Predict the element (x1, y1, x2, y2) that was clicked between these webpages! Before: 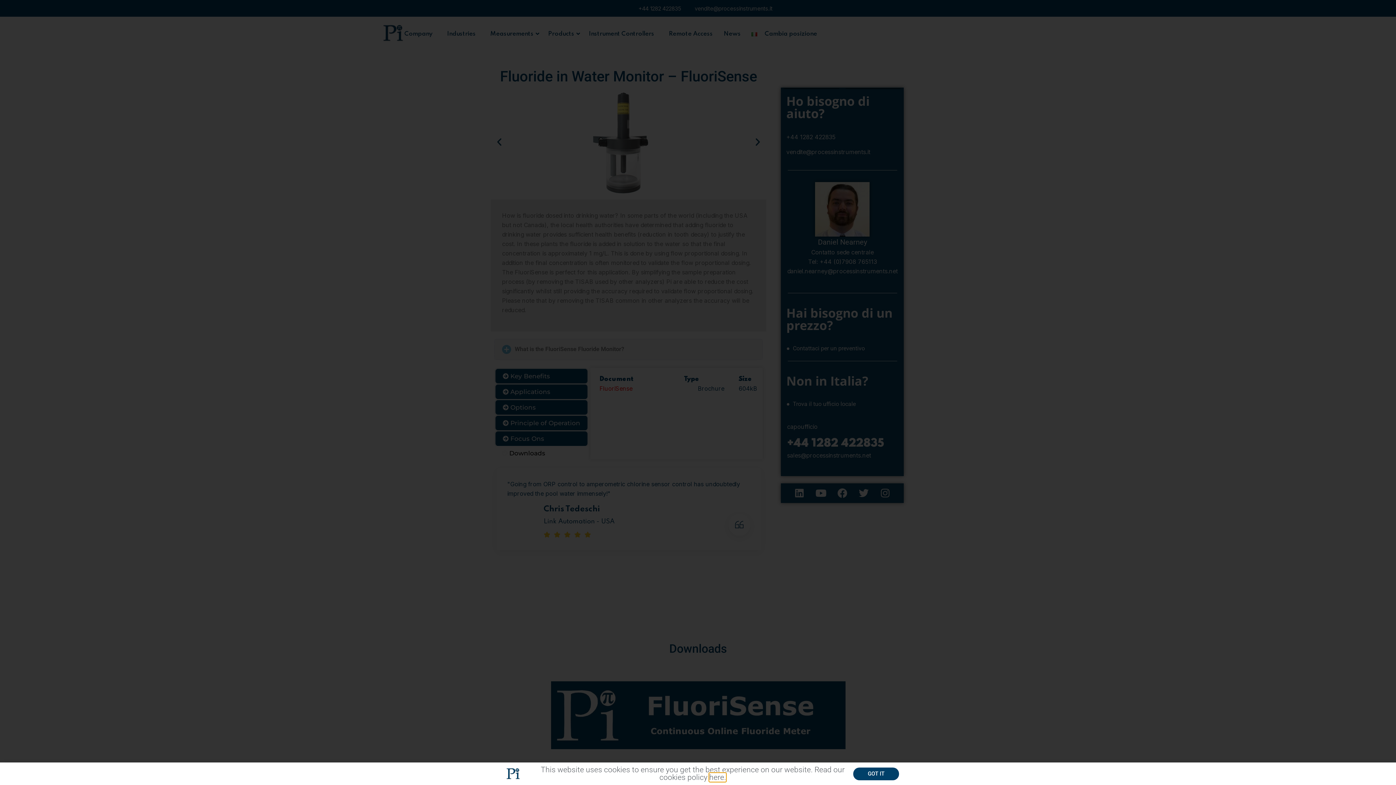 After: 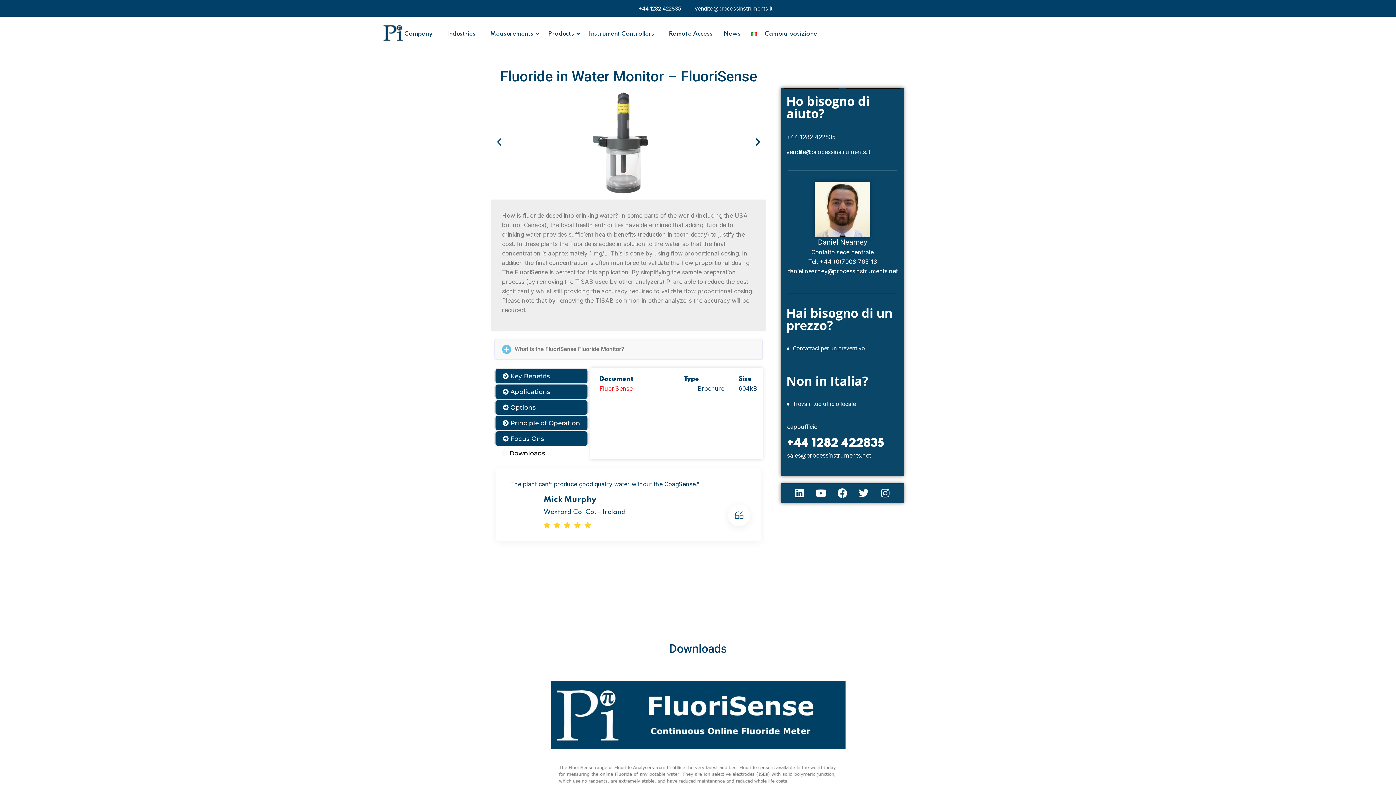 Action: bbox: (853, 767, 899, 780) label: GOT IT